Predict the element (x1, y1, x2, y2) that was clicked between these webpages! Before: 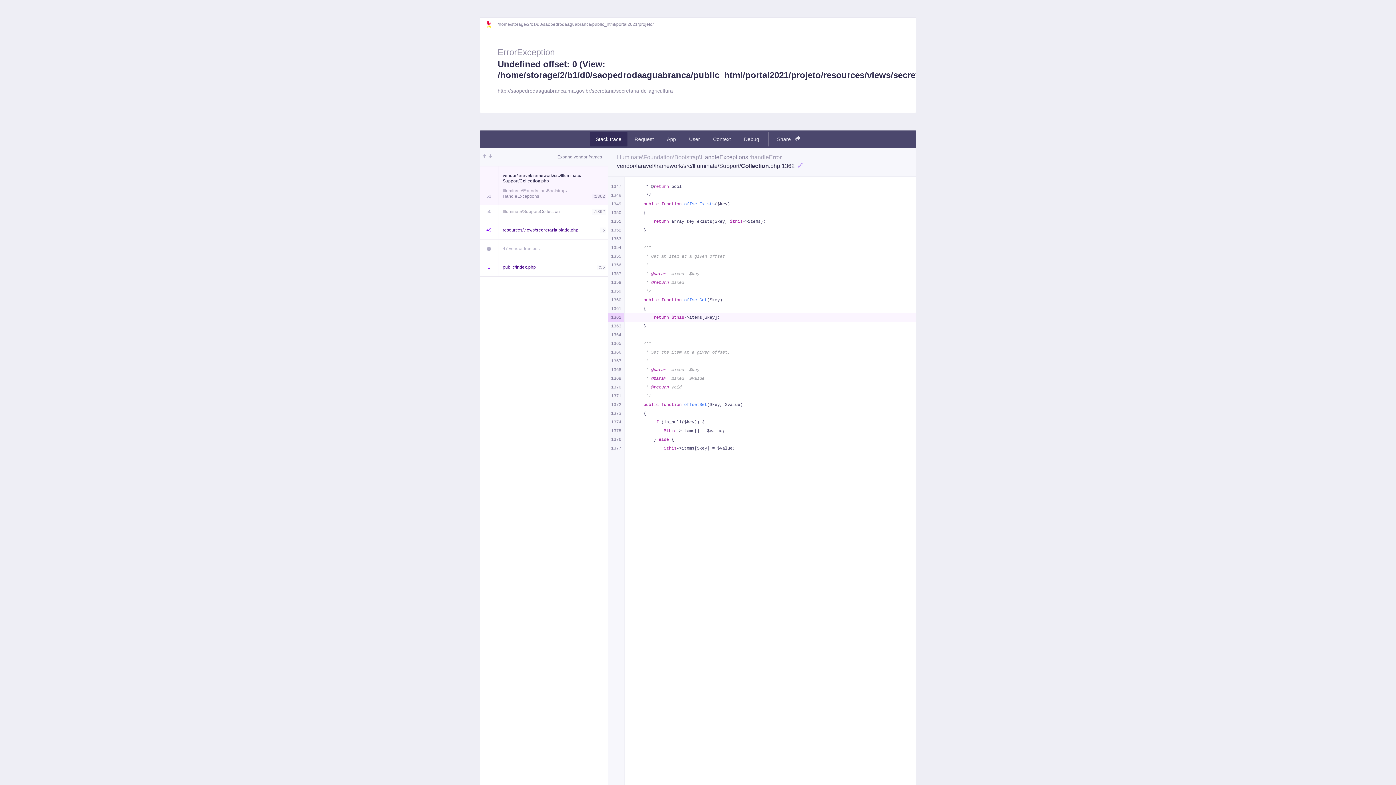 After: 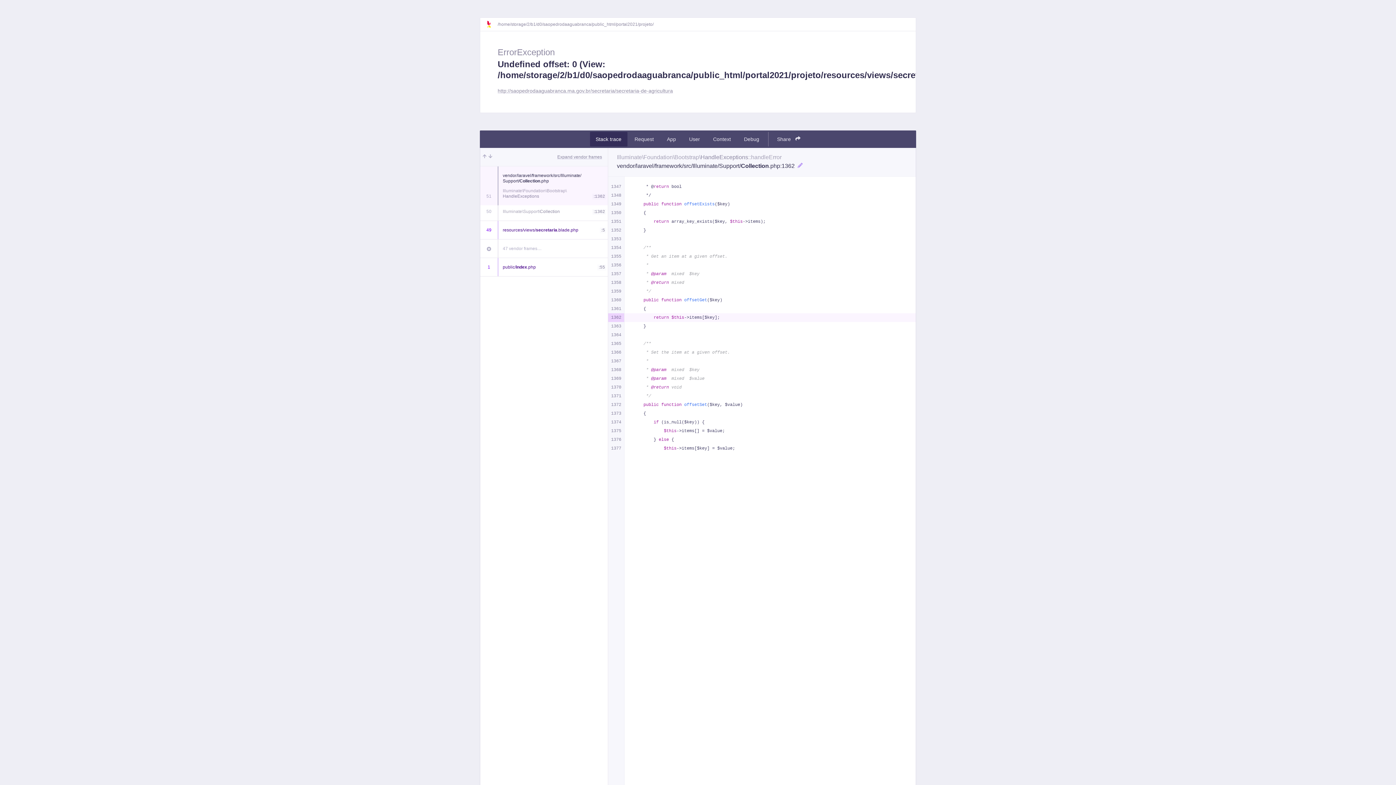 Action: bbox: (486, 20, 497, 28)